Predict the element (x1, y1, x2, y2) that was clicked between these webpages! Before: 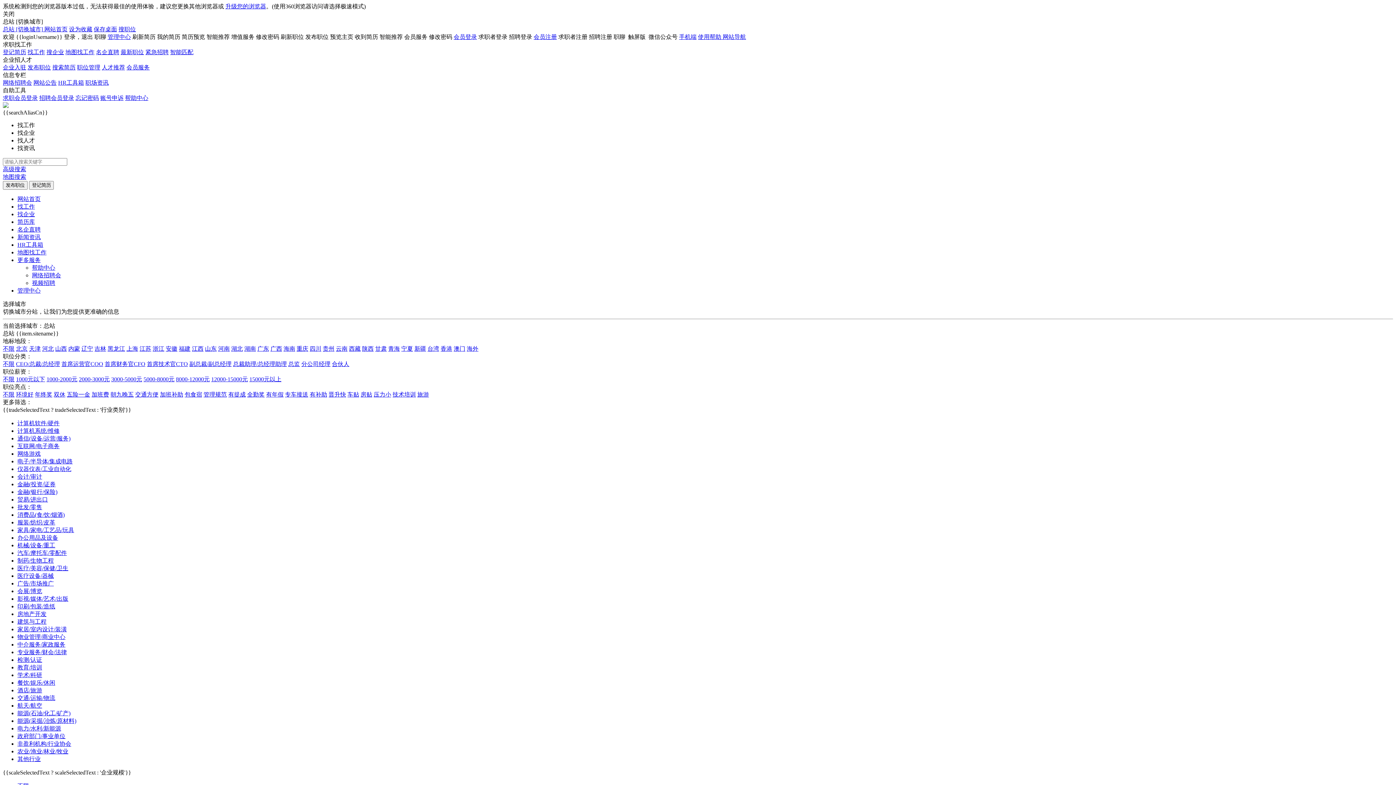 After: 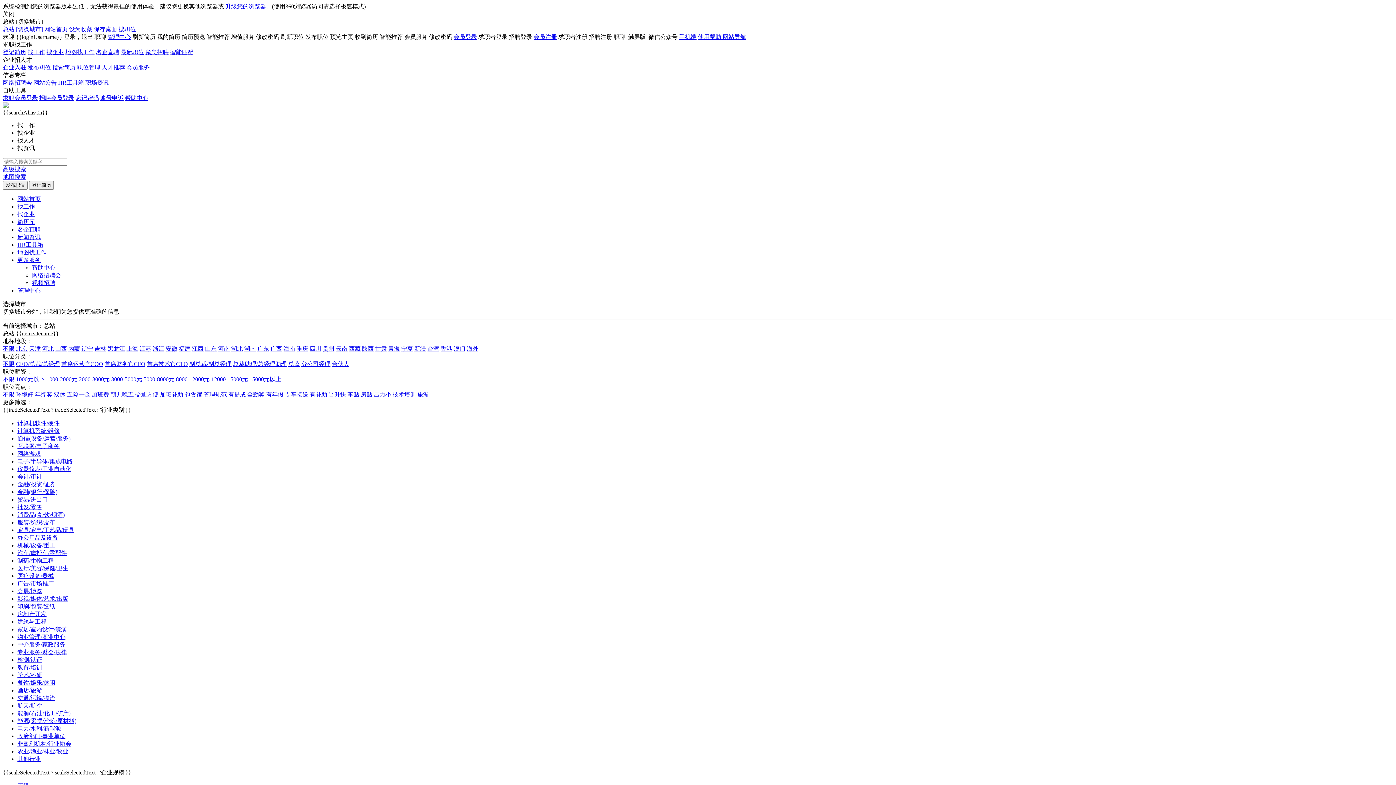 Action: label: 忘记密码 bbox: (75, 94, 98, 101)